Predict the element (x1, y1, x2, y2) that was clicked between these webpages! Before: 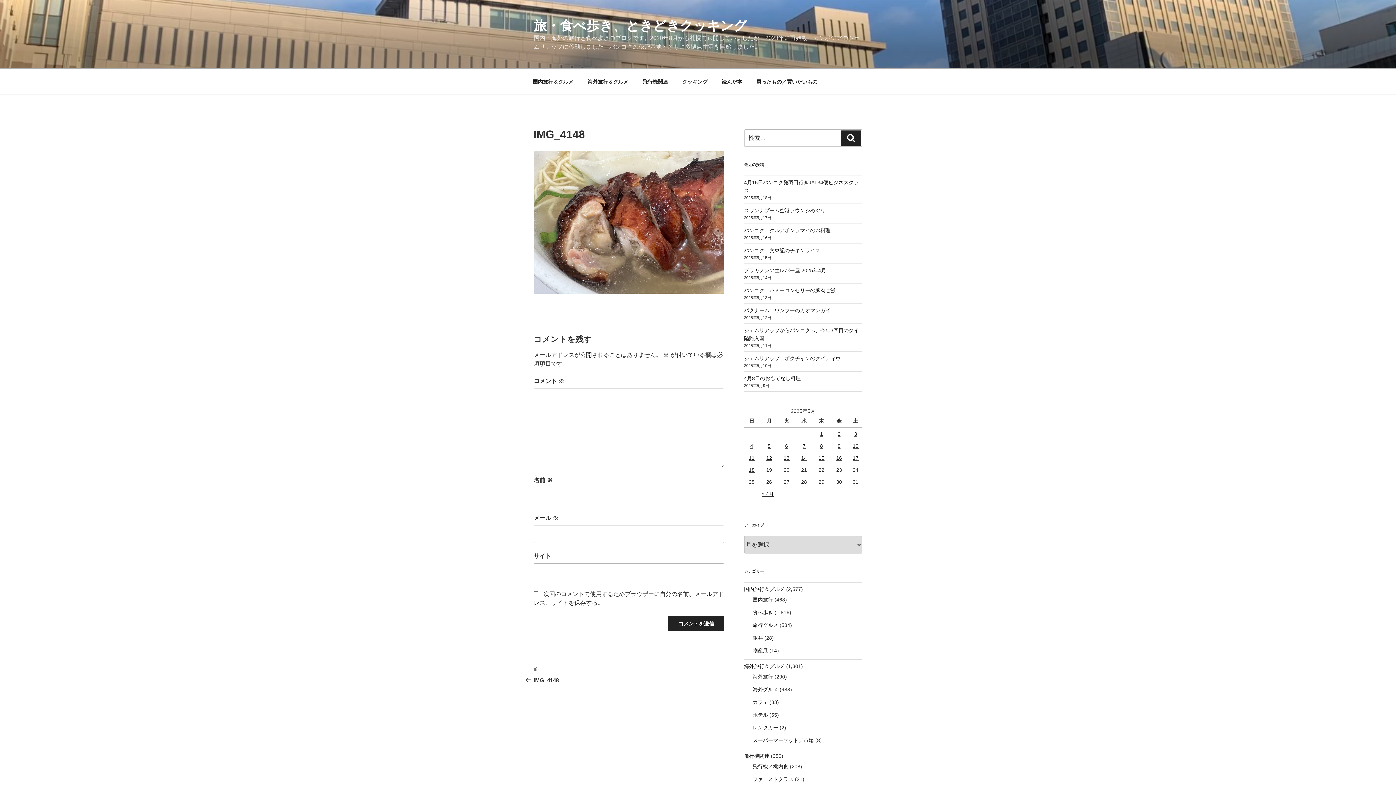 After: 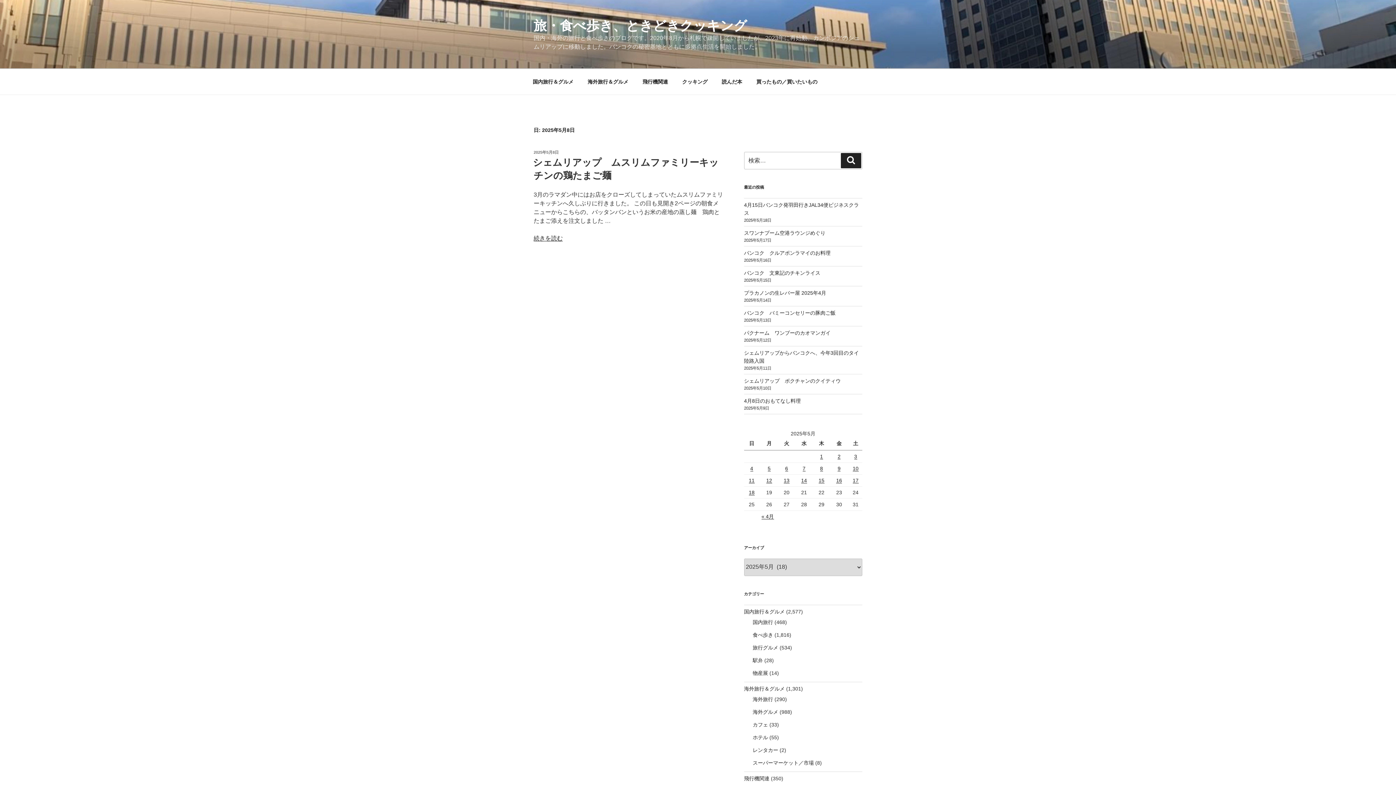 Action: bbox: (820, 443, 823, 449) label: 2025年5月8日 に投稿を公開